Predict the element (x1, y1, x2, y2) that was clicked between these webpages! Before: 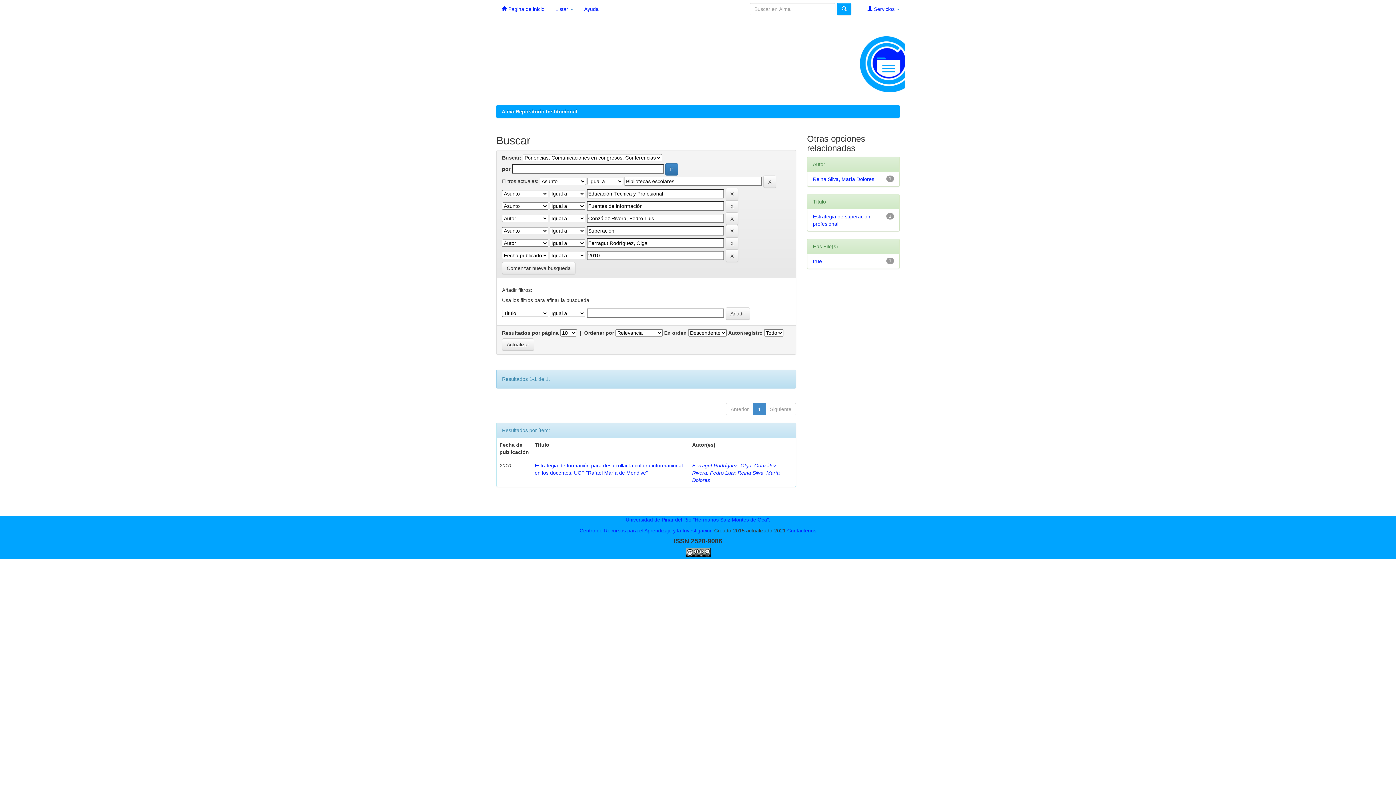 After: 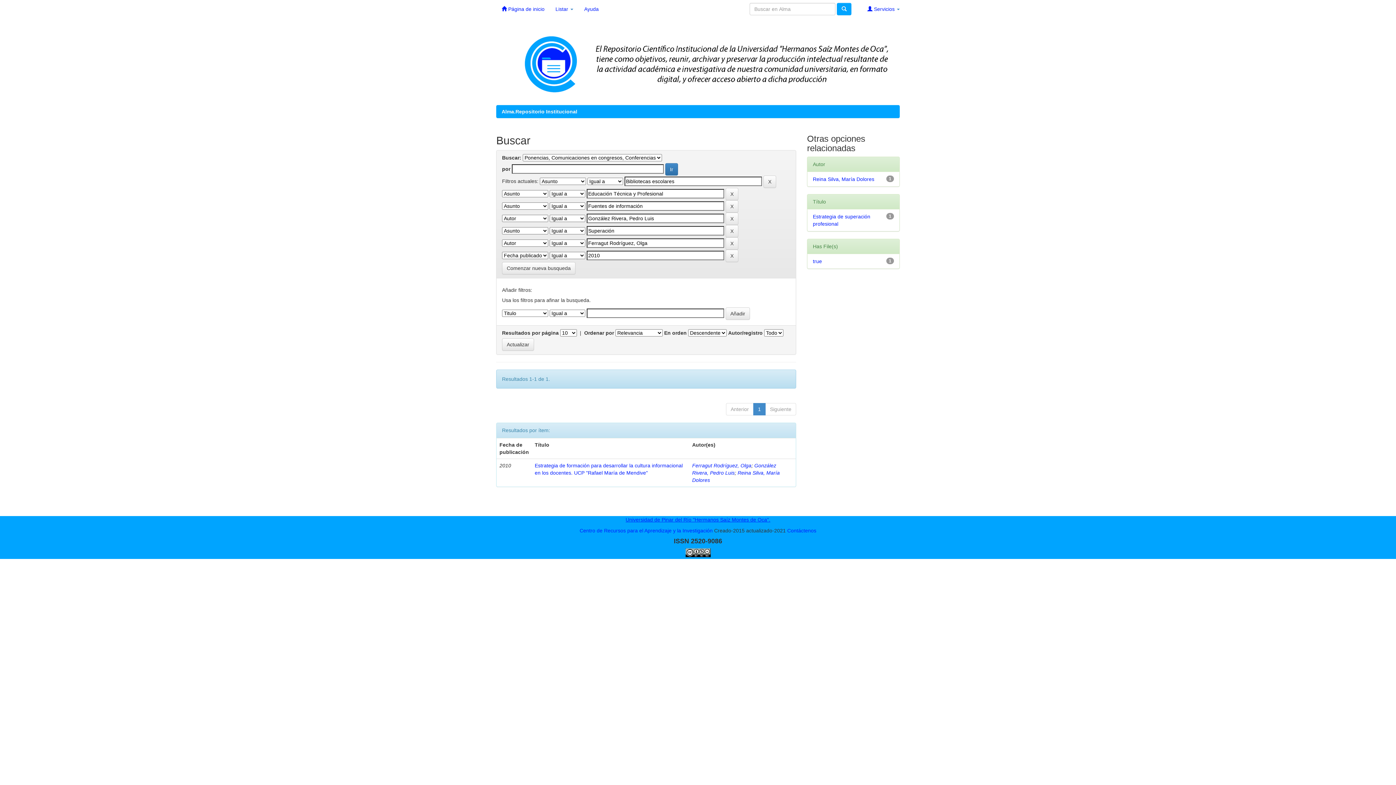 Action: label: Universidad de Pinar del Río "Hermanos Saíz Montes de Oca". bbox: (625, 517, 770, 522)